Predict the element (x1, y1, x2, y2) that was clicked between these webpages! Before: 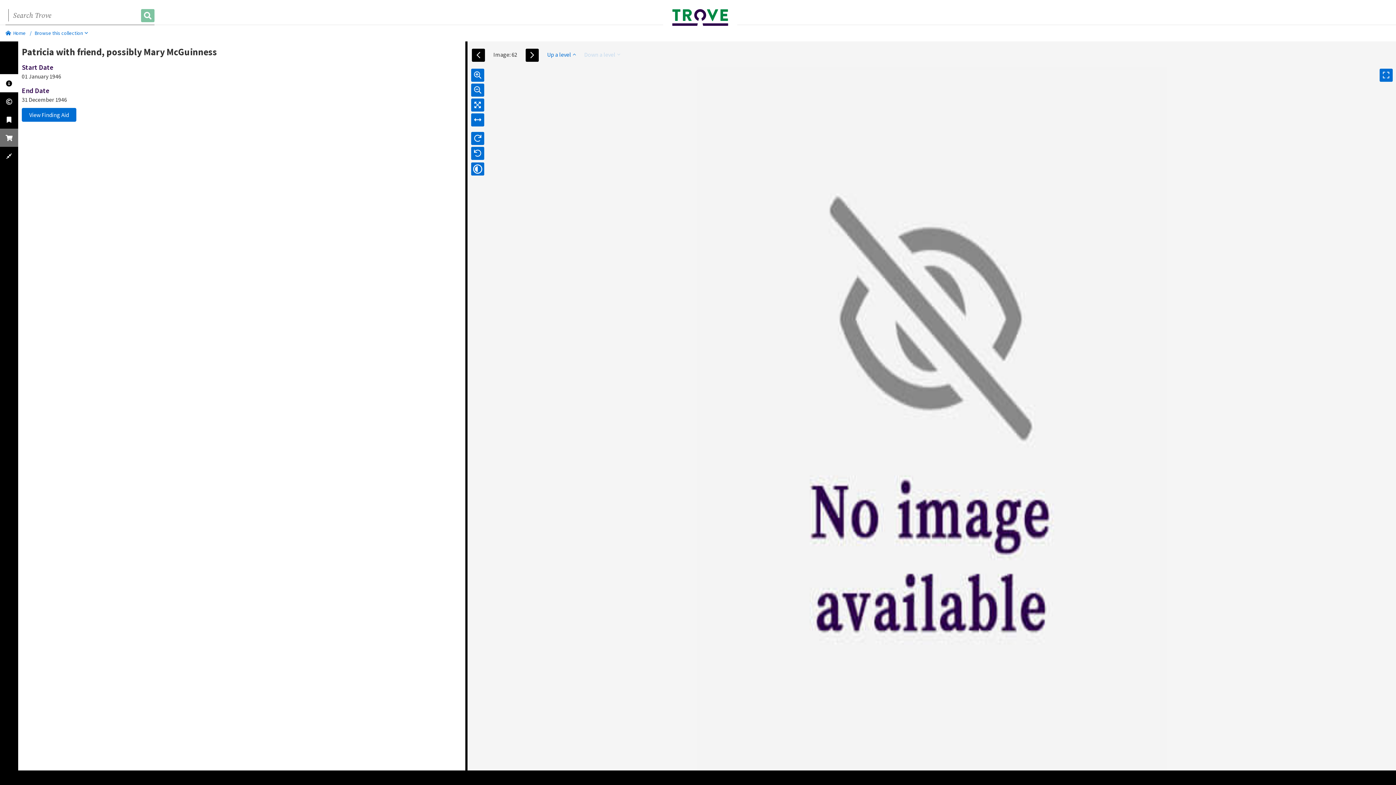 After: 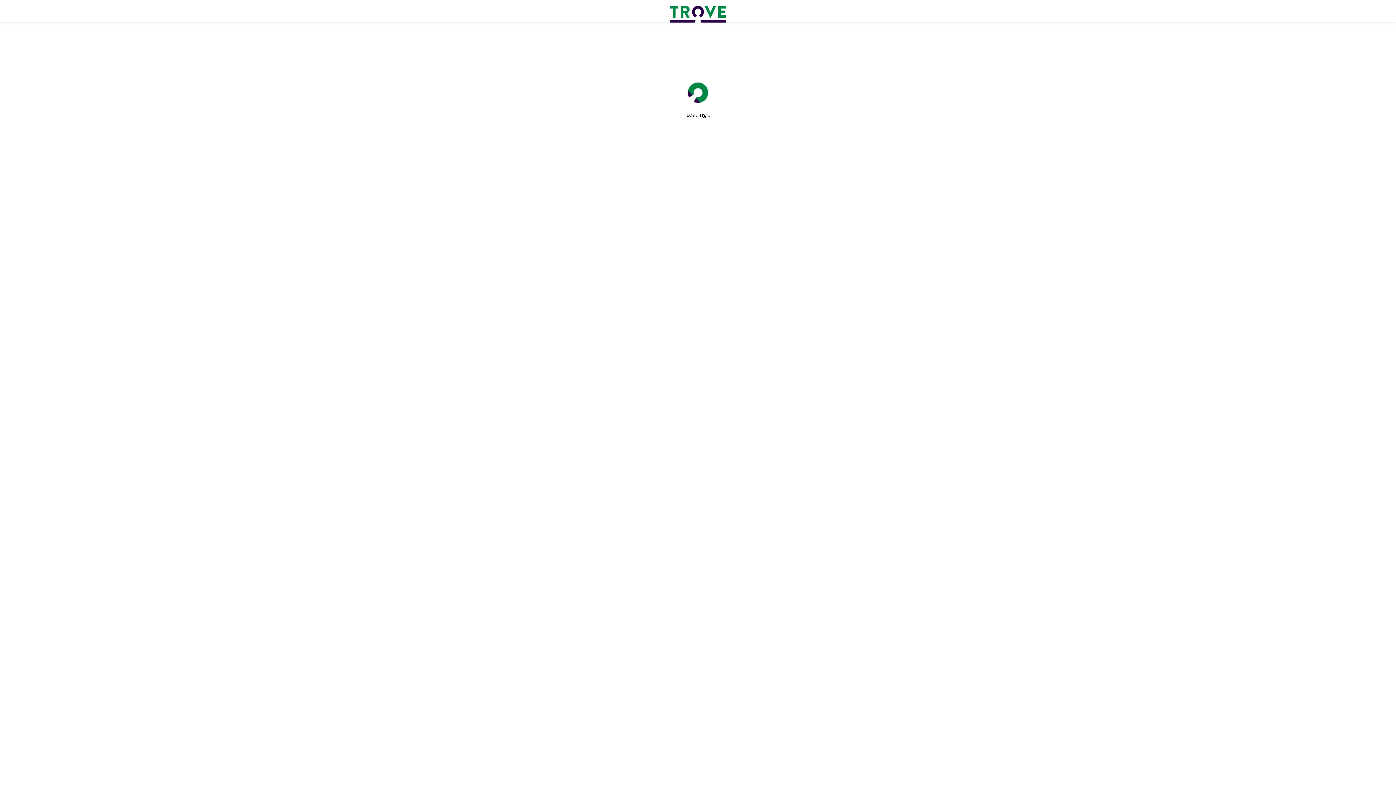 Action: bbox: (5, 29, 25, 36) label: Home